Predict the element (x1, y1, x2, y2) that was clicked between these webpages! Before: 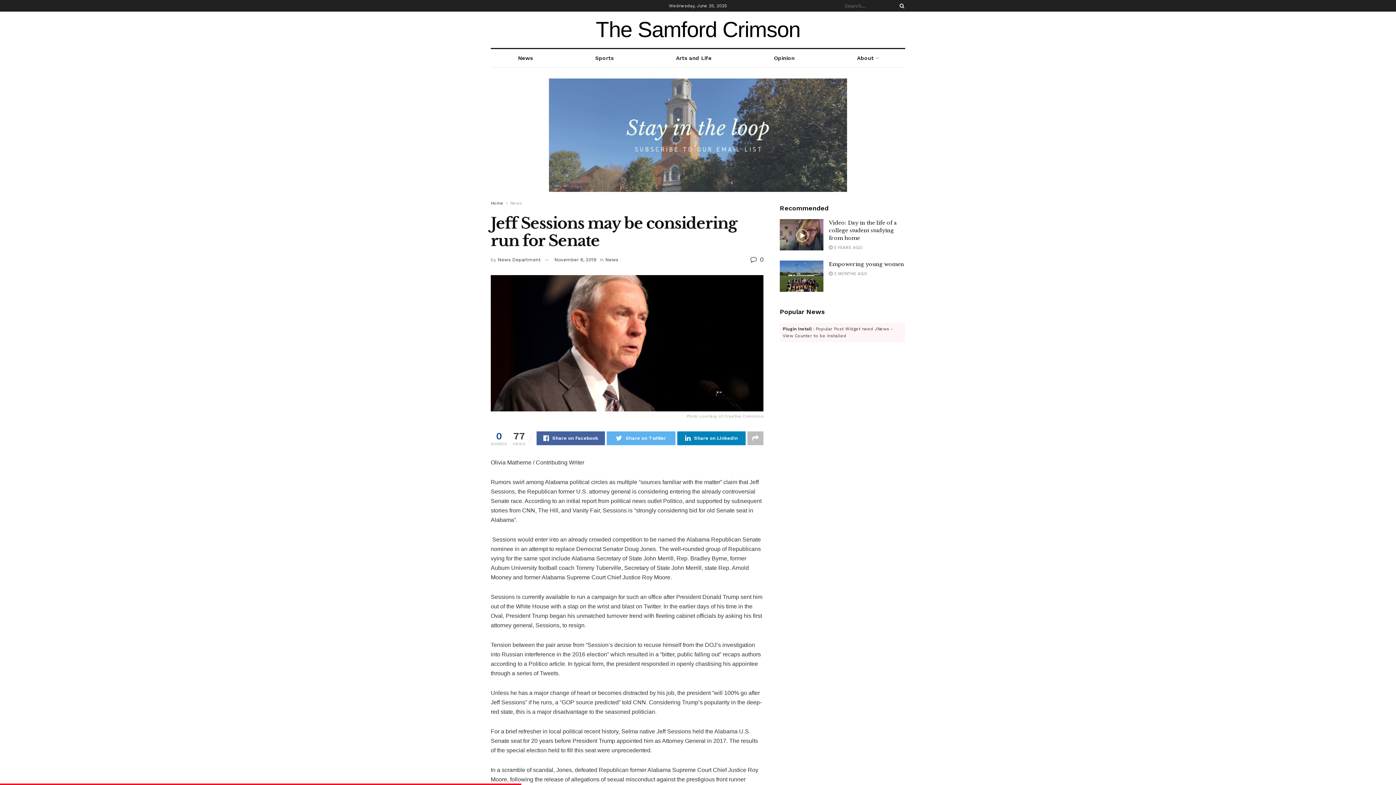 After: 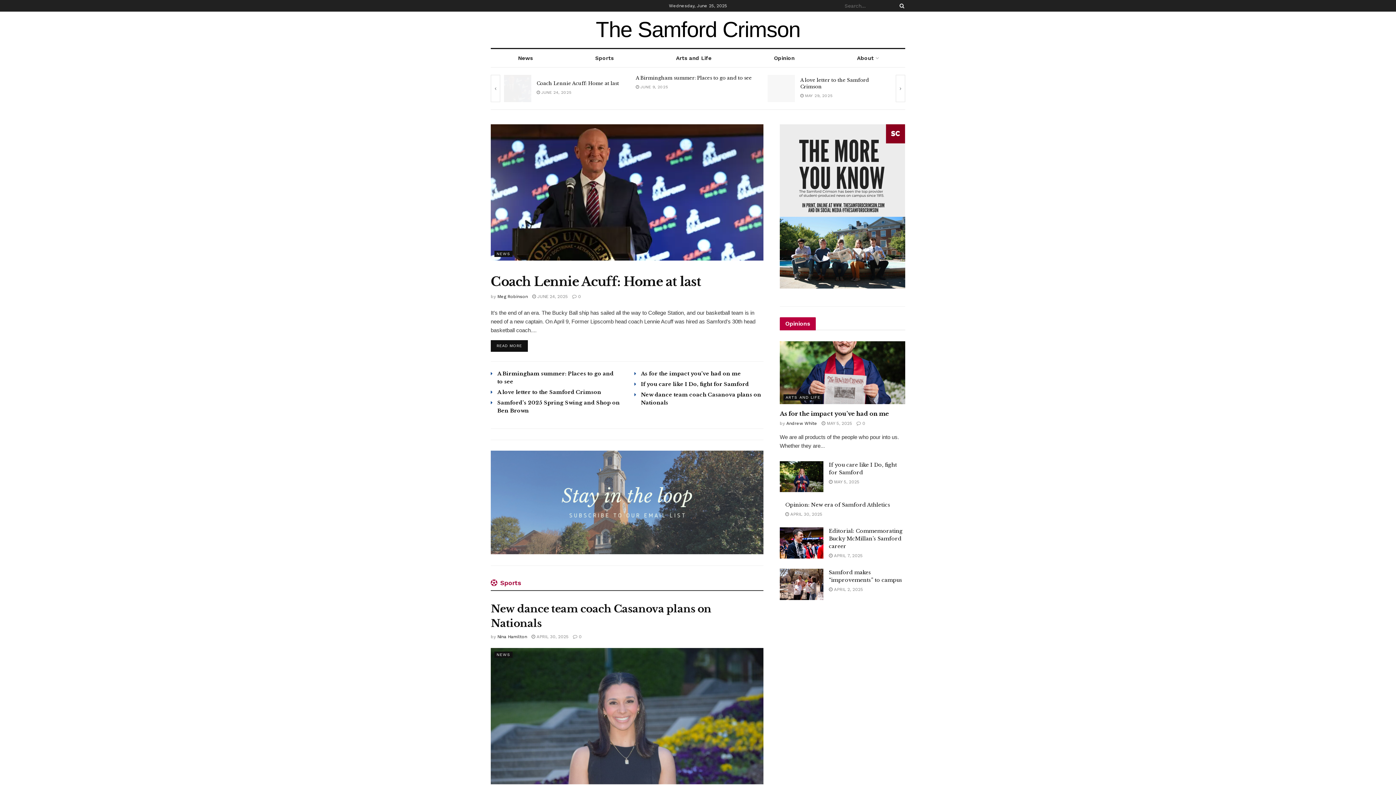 Action: label: Home bbox: (490, 200, 503, 205)